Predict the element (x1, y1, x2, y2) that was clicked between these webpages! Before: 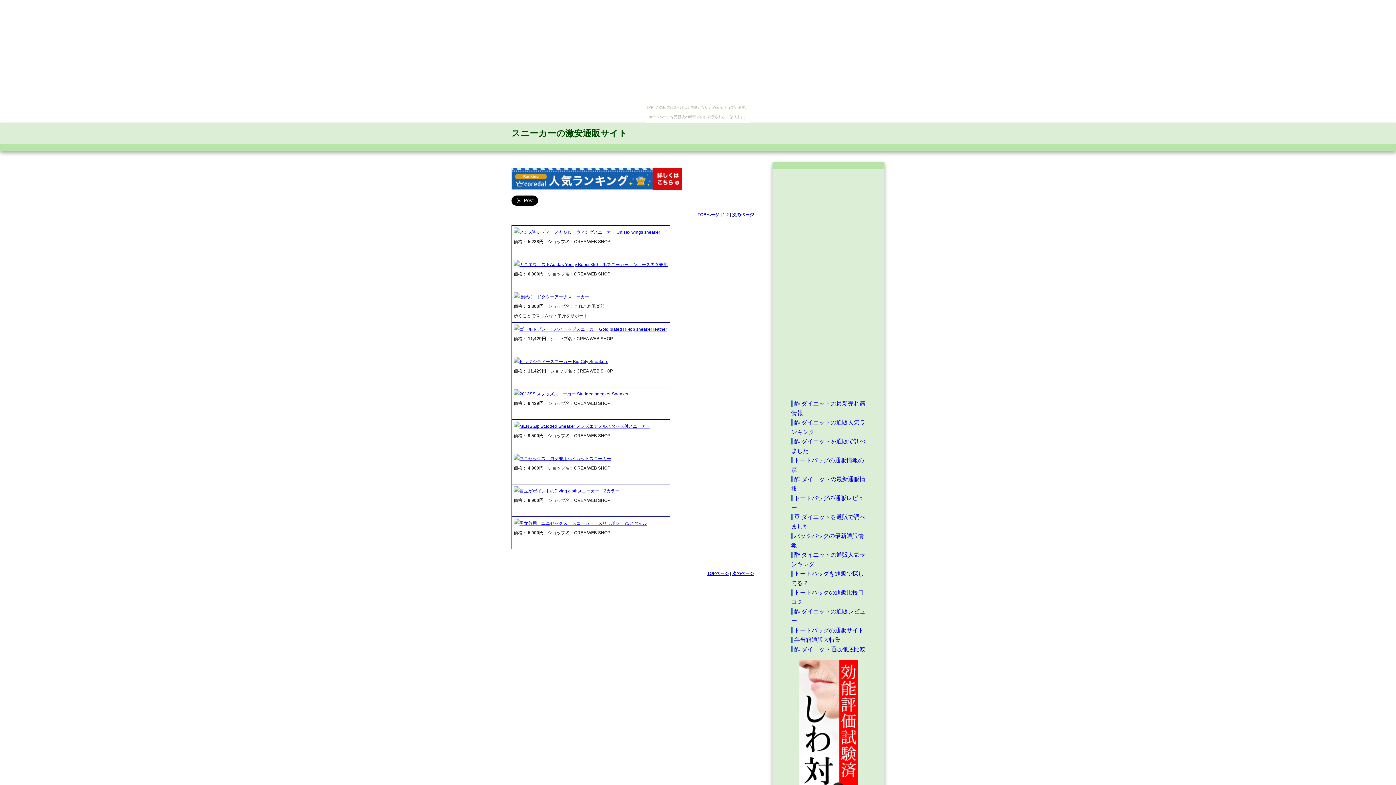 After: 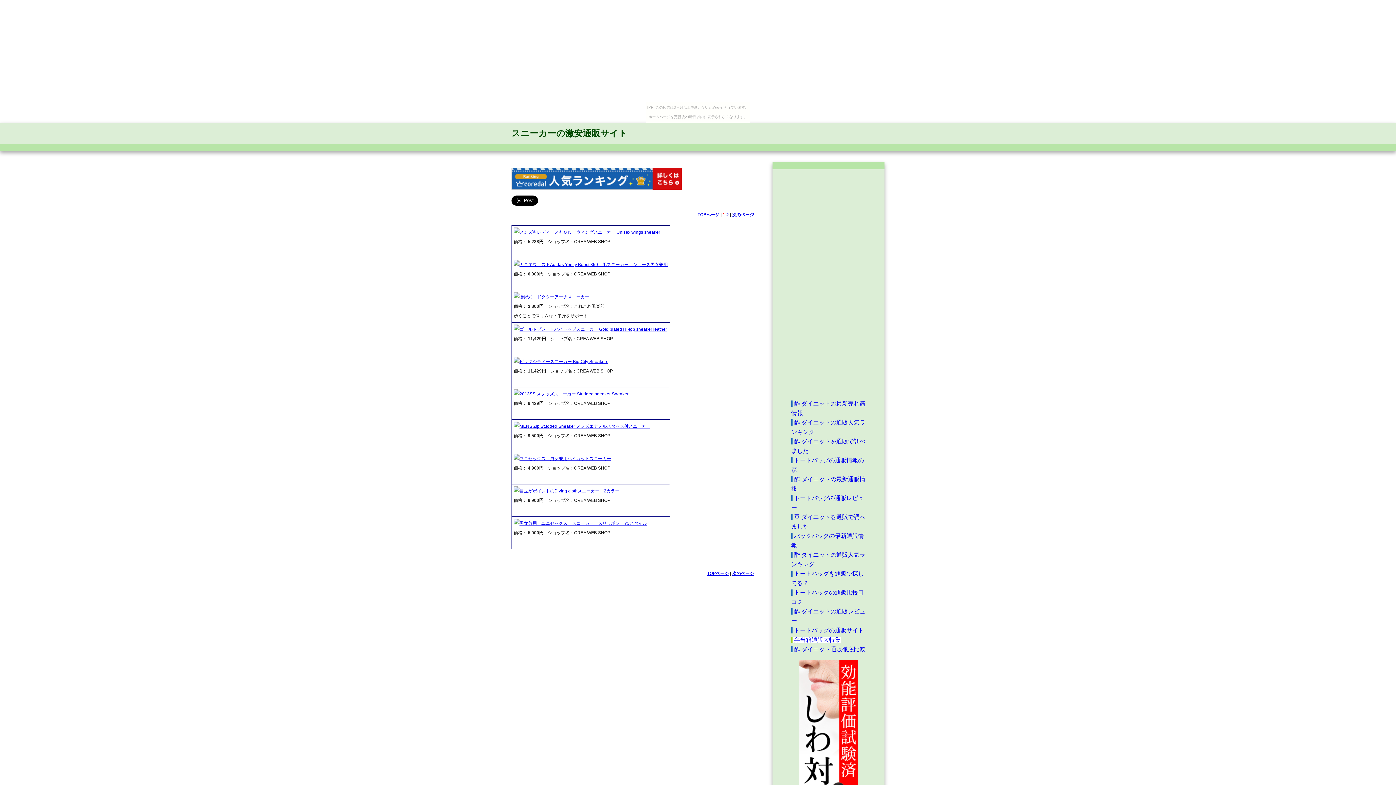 Action: label: 弁当箱通販大特集 bbox: (791, 637, 840, 643)